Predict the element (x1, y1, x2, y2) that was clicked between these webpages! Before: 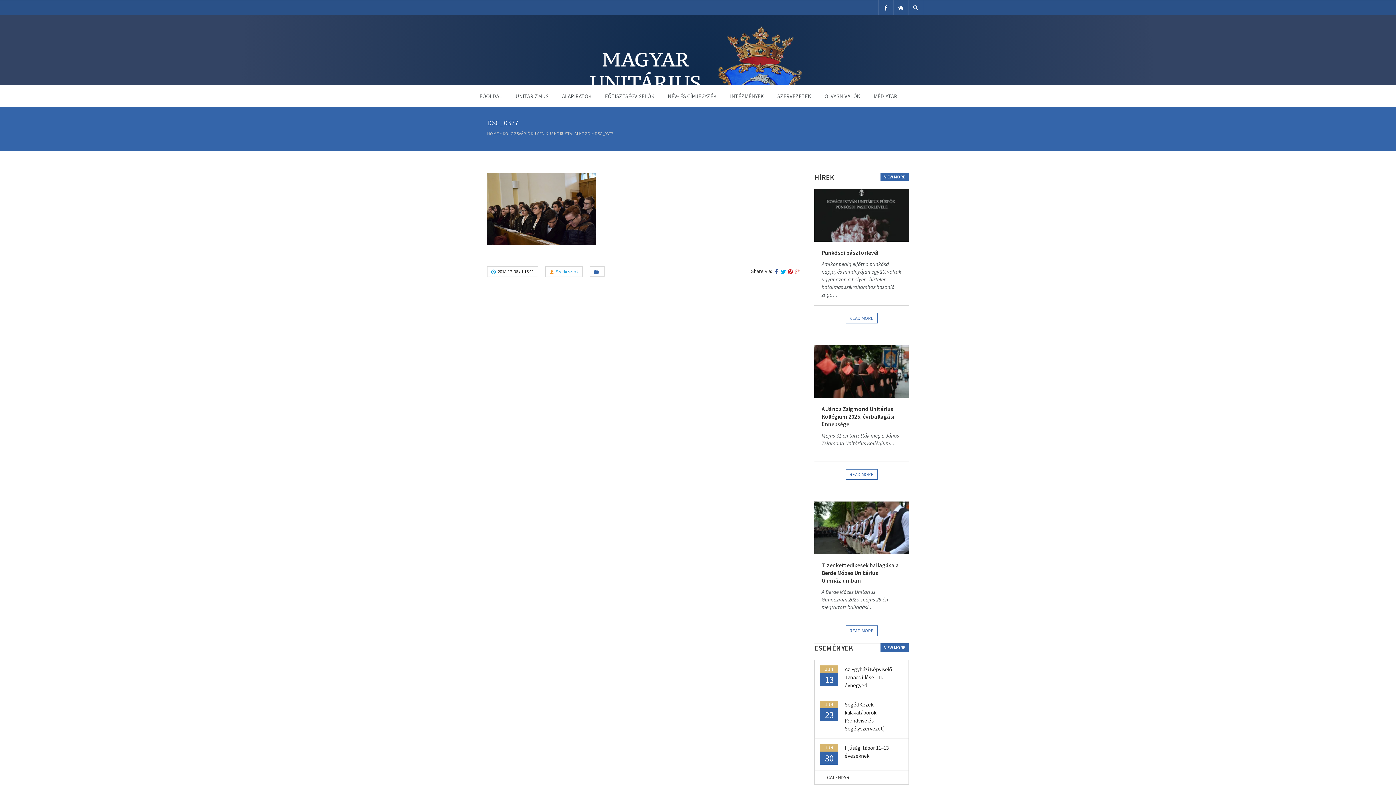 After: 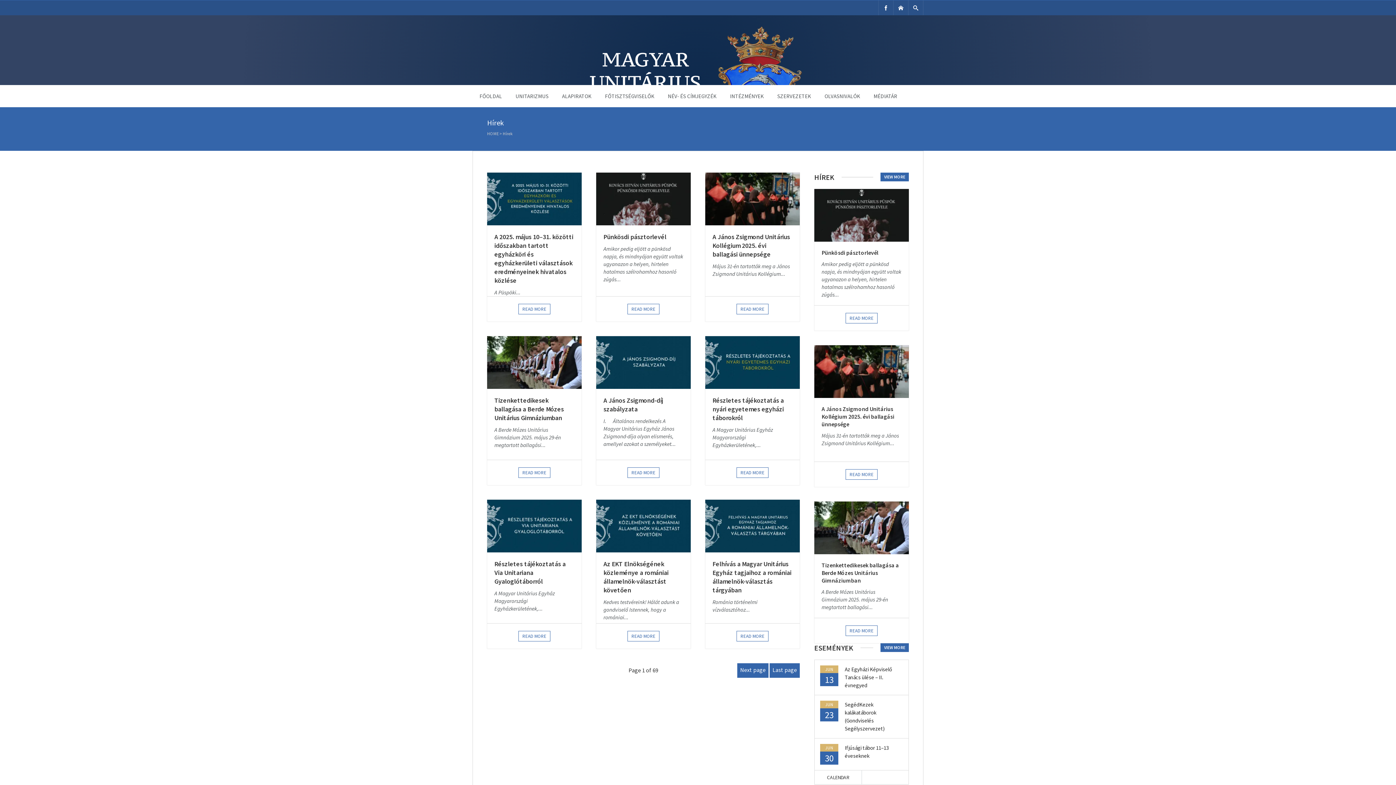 Action: bbox: (880, 172, 909, 181) label: VIEW MORE